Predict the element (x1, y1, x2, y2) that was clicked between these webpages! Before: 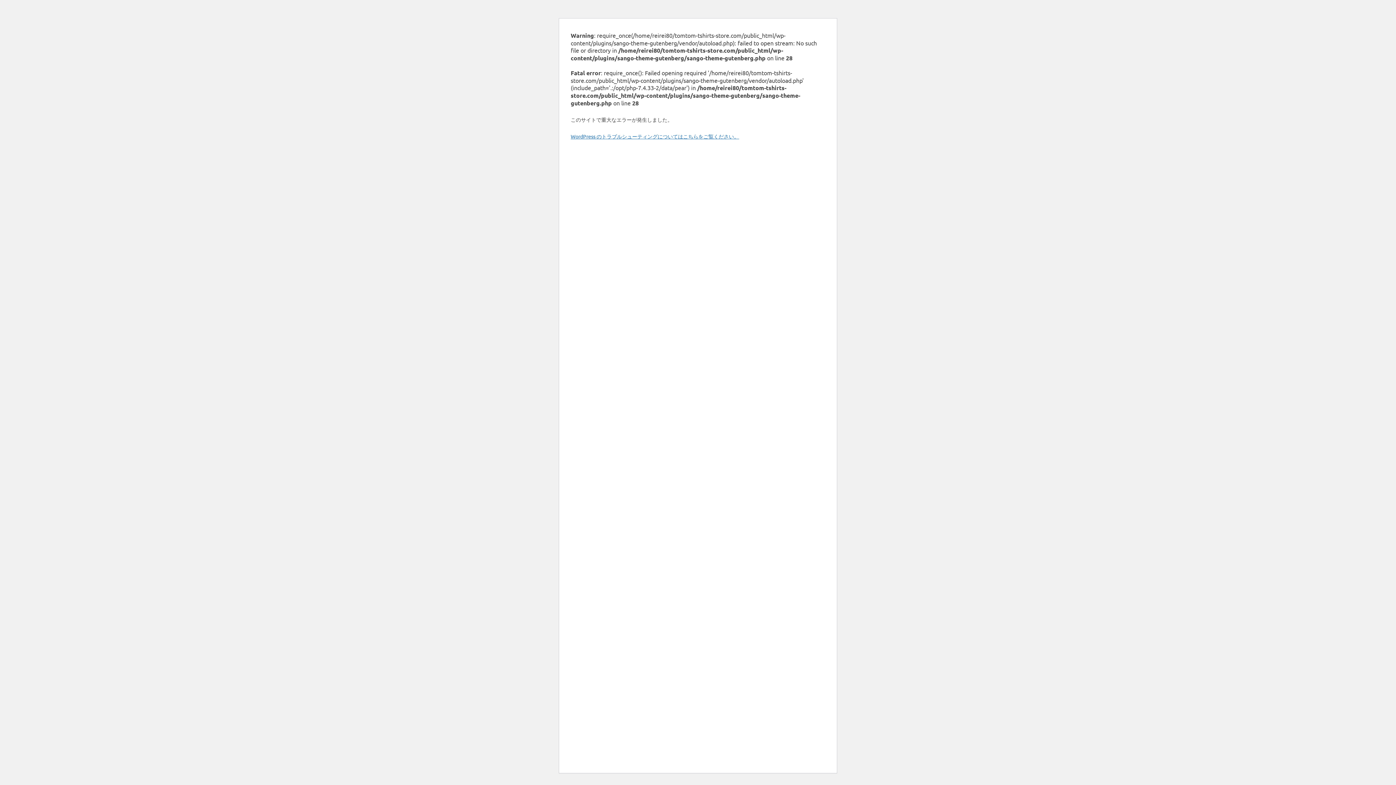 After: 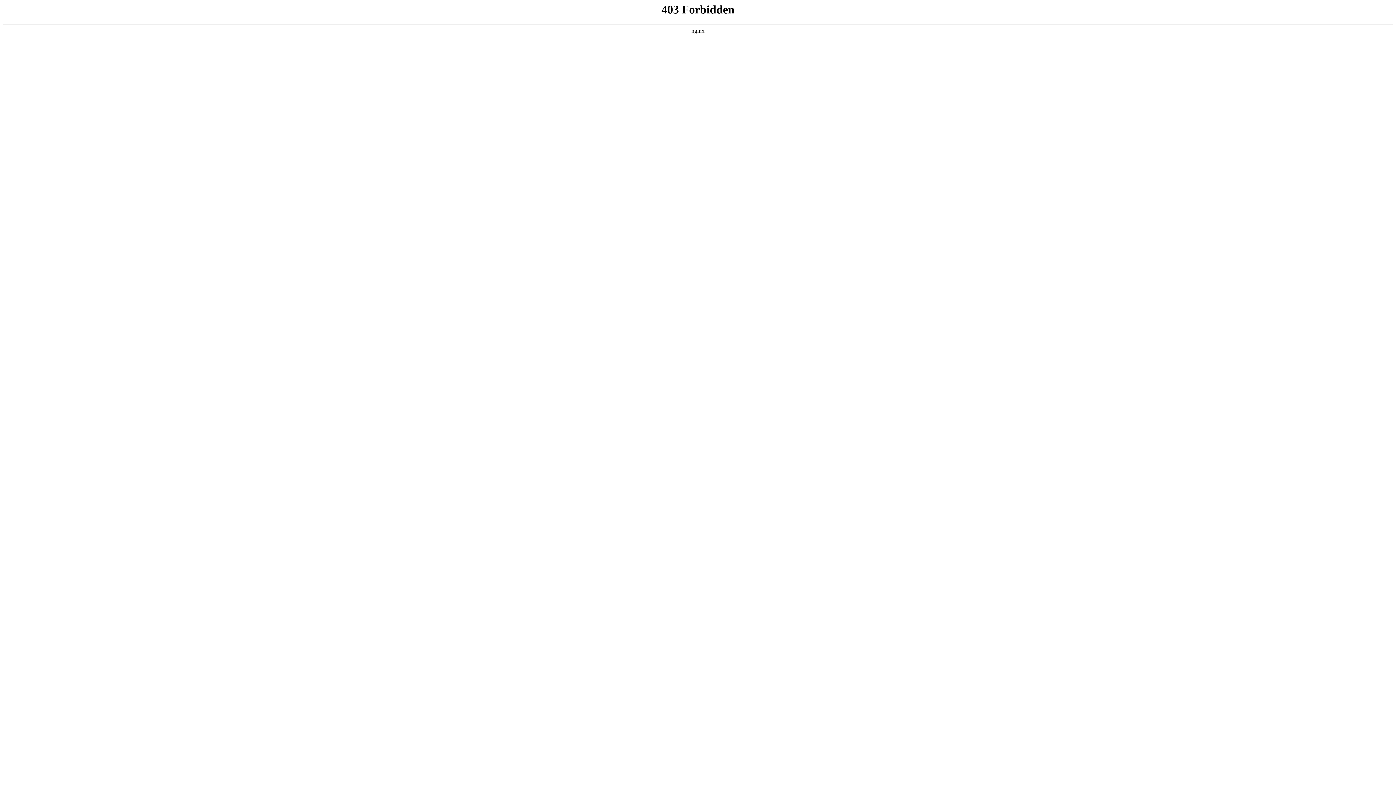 Action: bbox: (570, 133, 739, 139) label: WordPress のトラブルシューティングについてはこちらをご覧ください。